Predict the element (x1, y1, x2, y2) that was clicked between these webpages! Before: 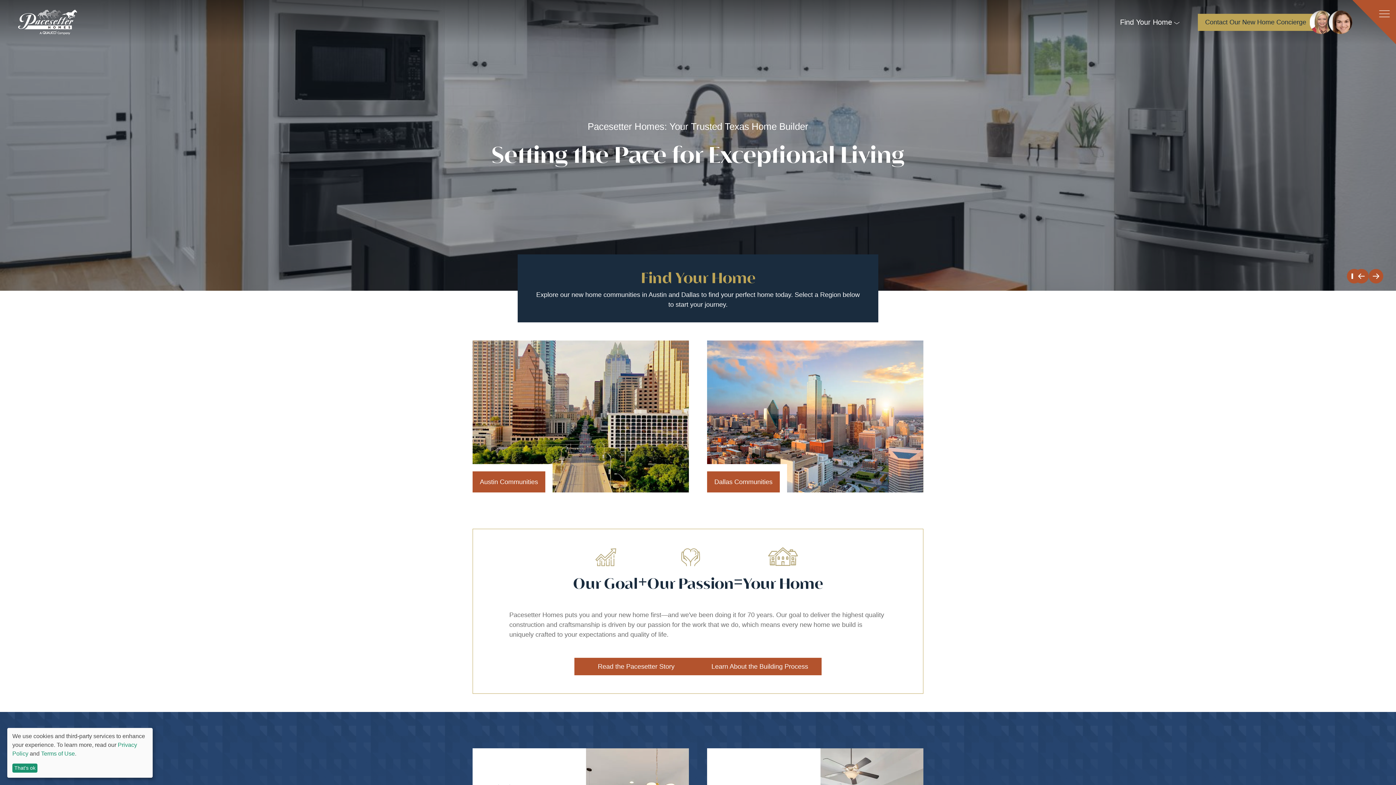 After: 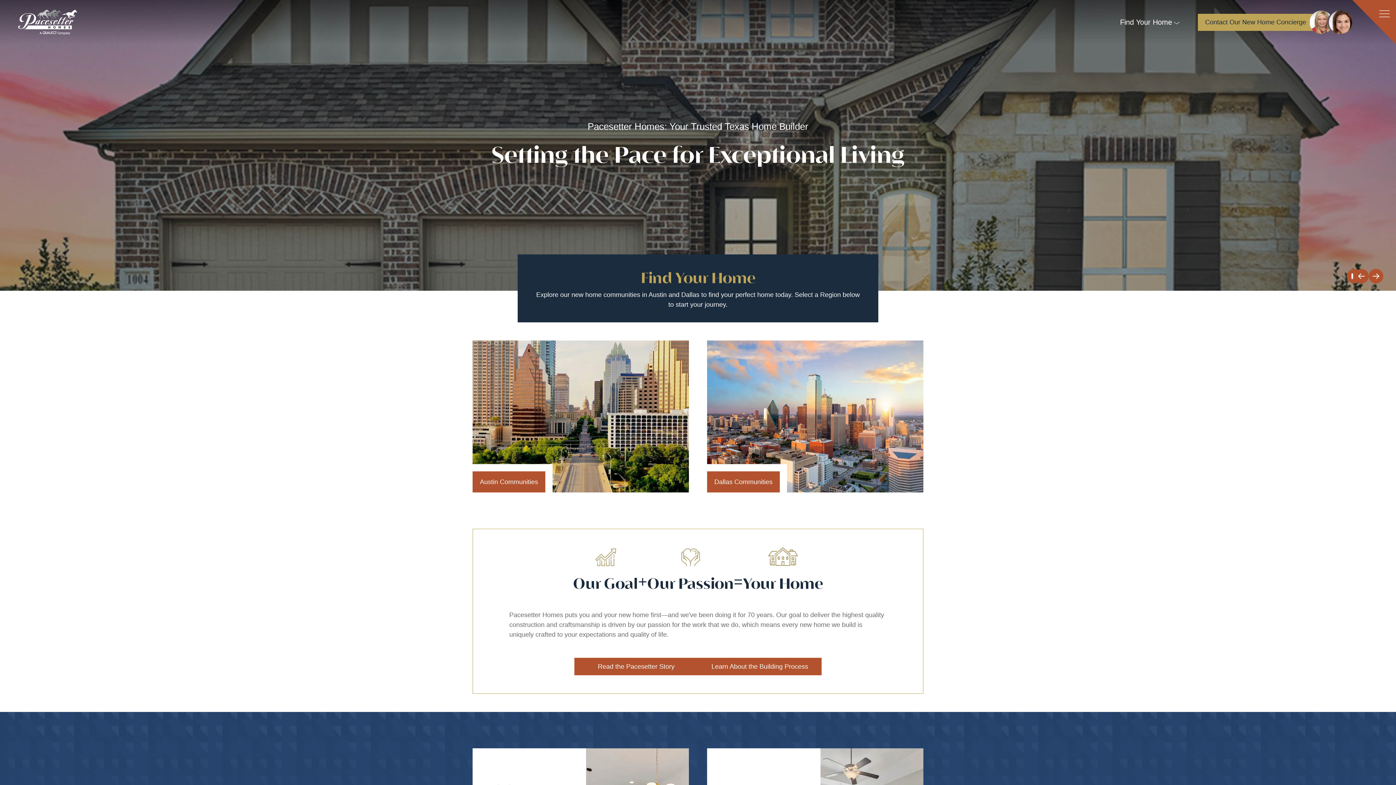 Action: bbox: (12, 763, 37, 773) label: That's ok